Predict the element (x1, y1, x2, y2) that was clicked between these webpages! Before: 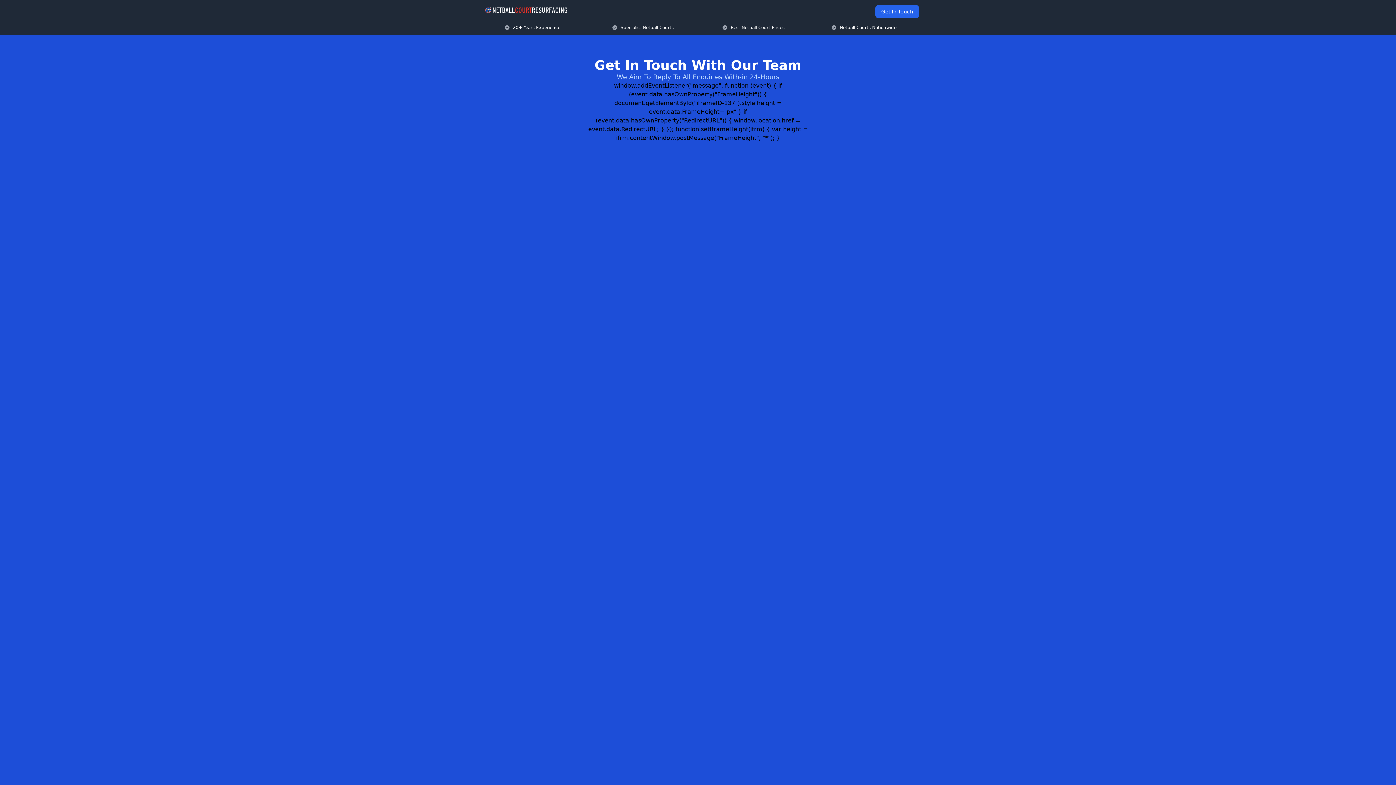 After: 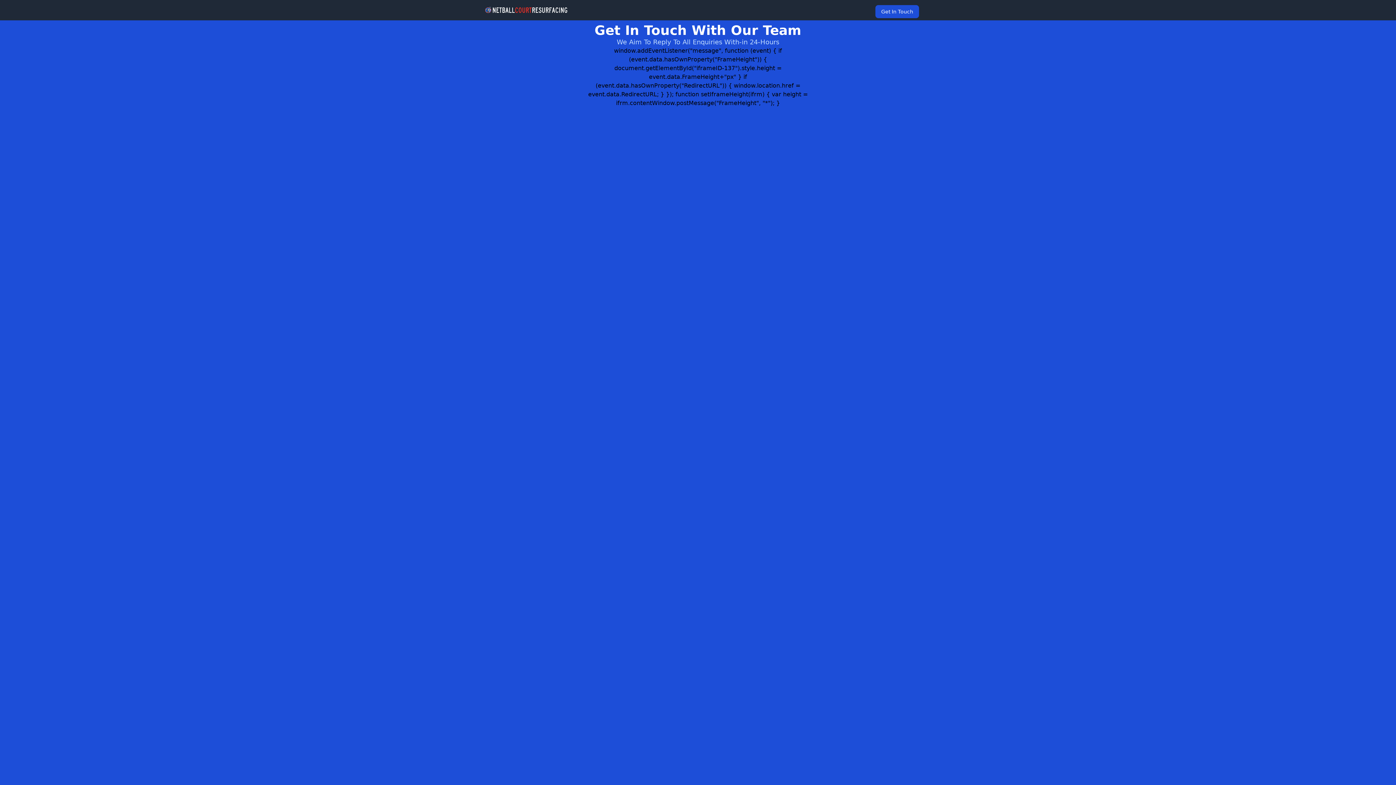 Action: bbox: (875, 5, 919, 18) label: Get In Touch